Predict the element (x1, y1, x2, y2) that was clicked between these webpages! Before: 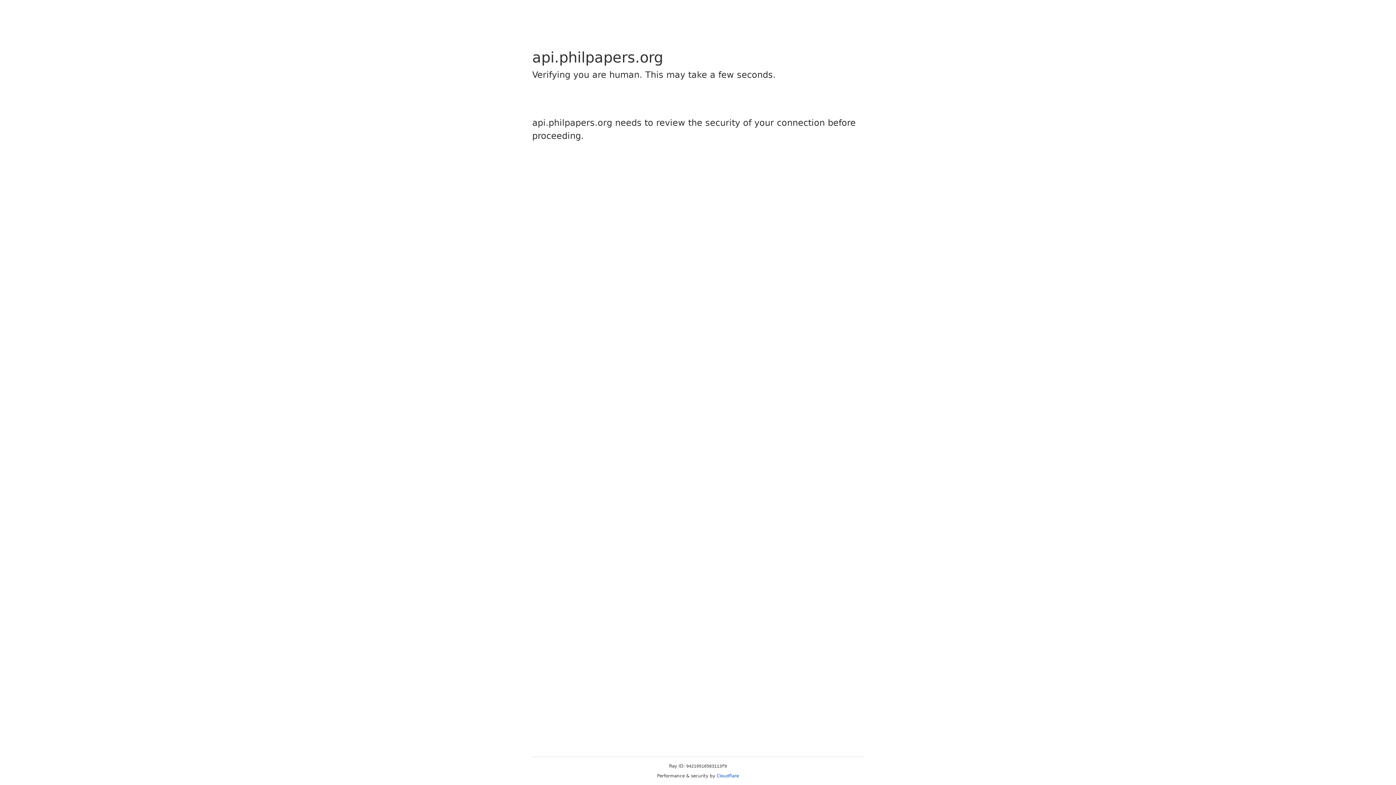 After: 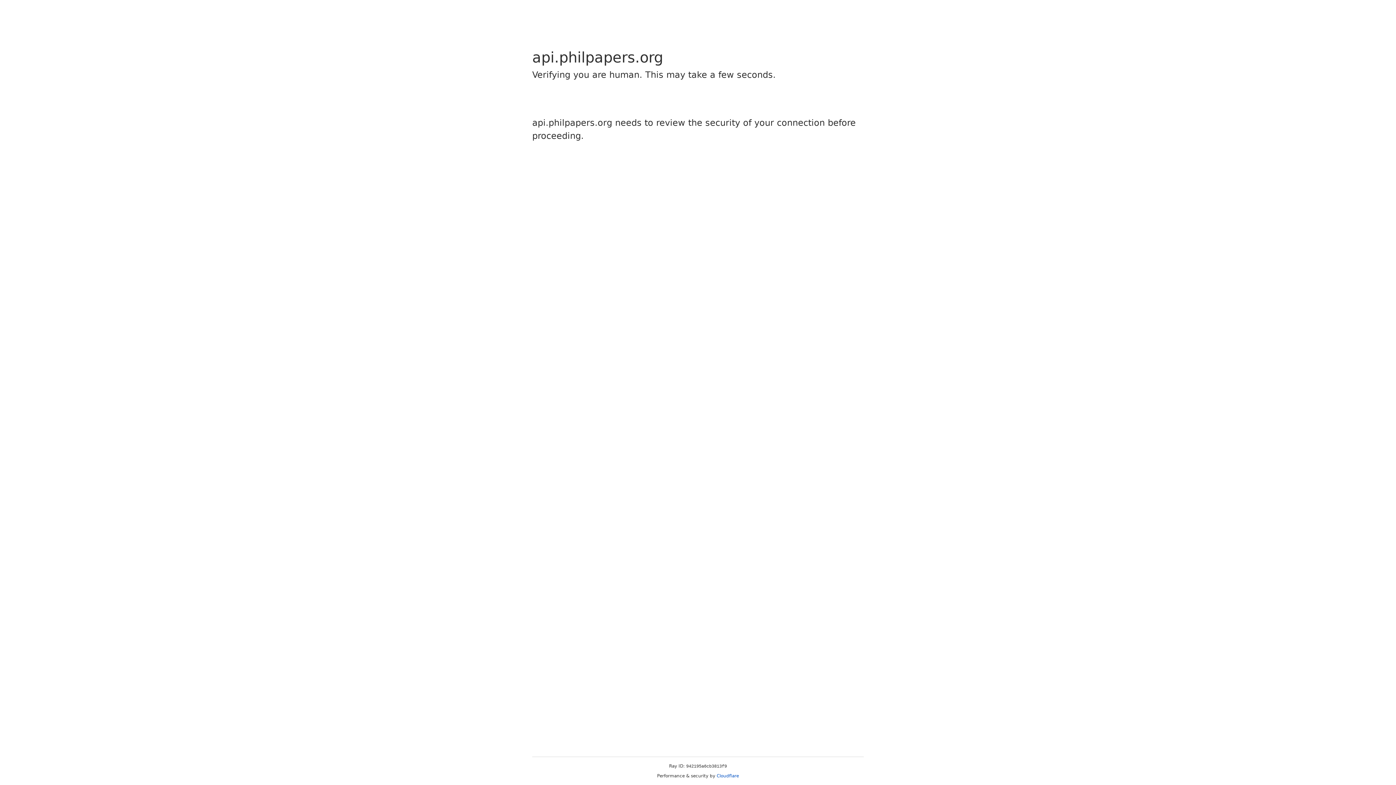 Action: label: Cloudflare bbox: (716, 773, 739, 778)